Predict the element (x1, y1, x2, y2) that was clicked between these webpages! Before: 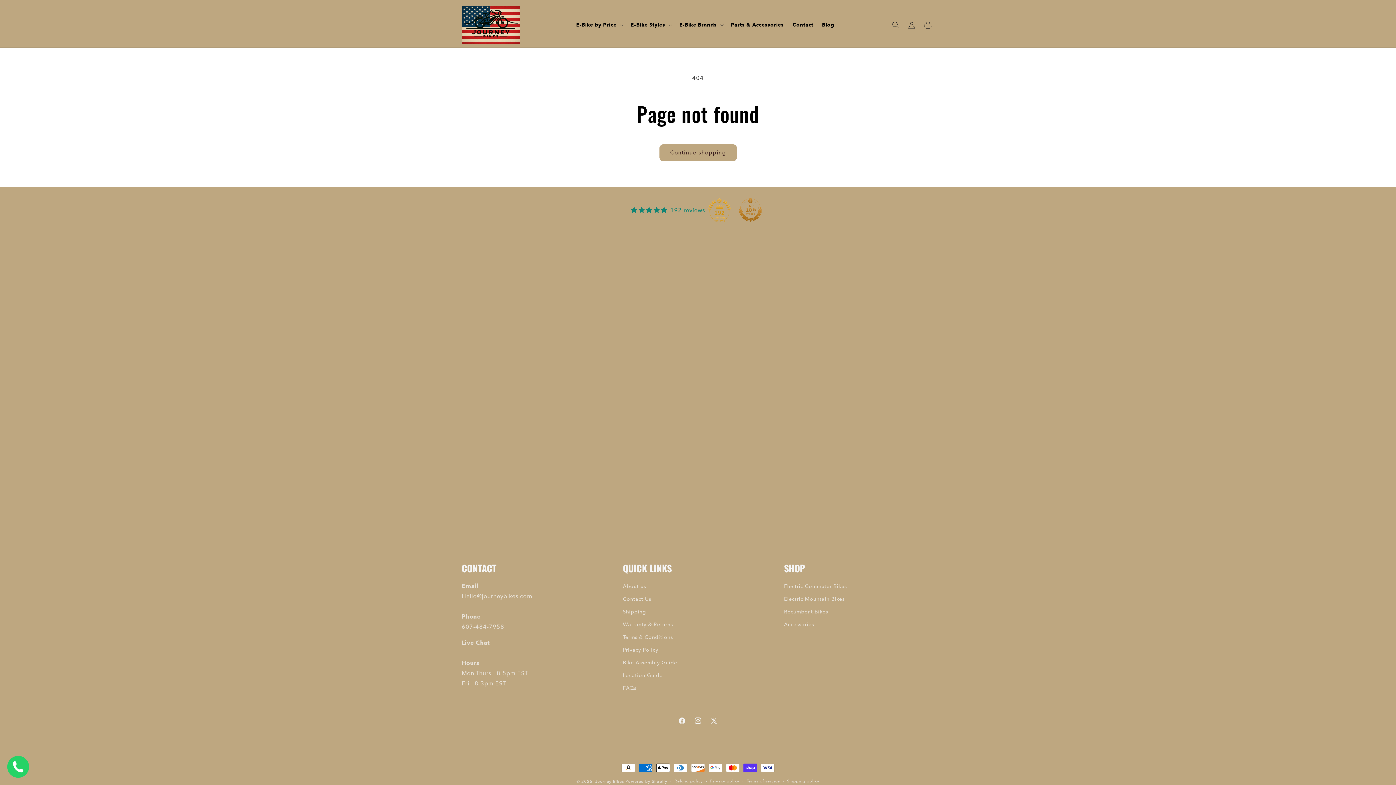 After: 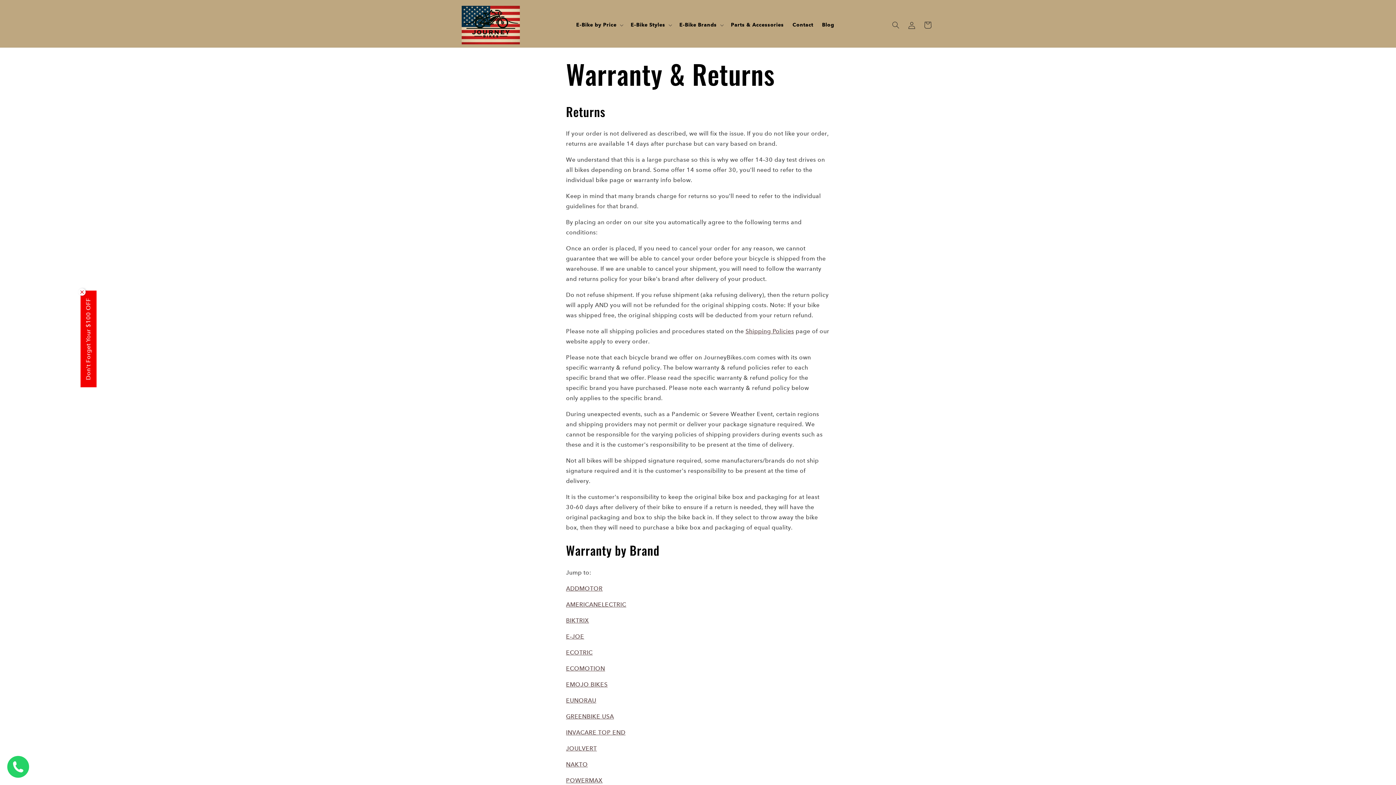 Action: bbox: (623, 618, 673, 631) label: Warranty & Returns